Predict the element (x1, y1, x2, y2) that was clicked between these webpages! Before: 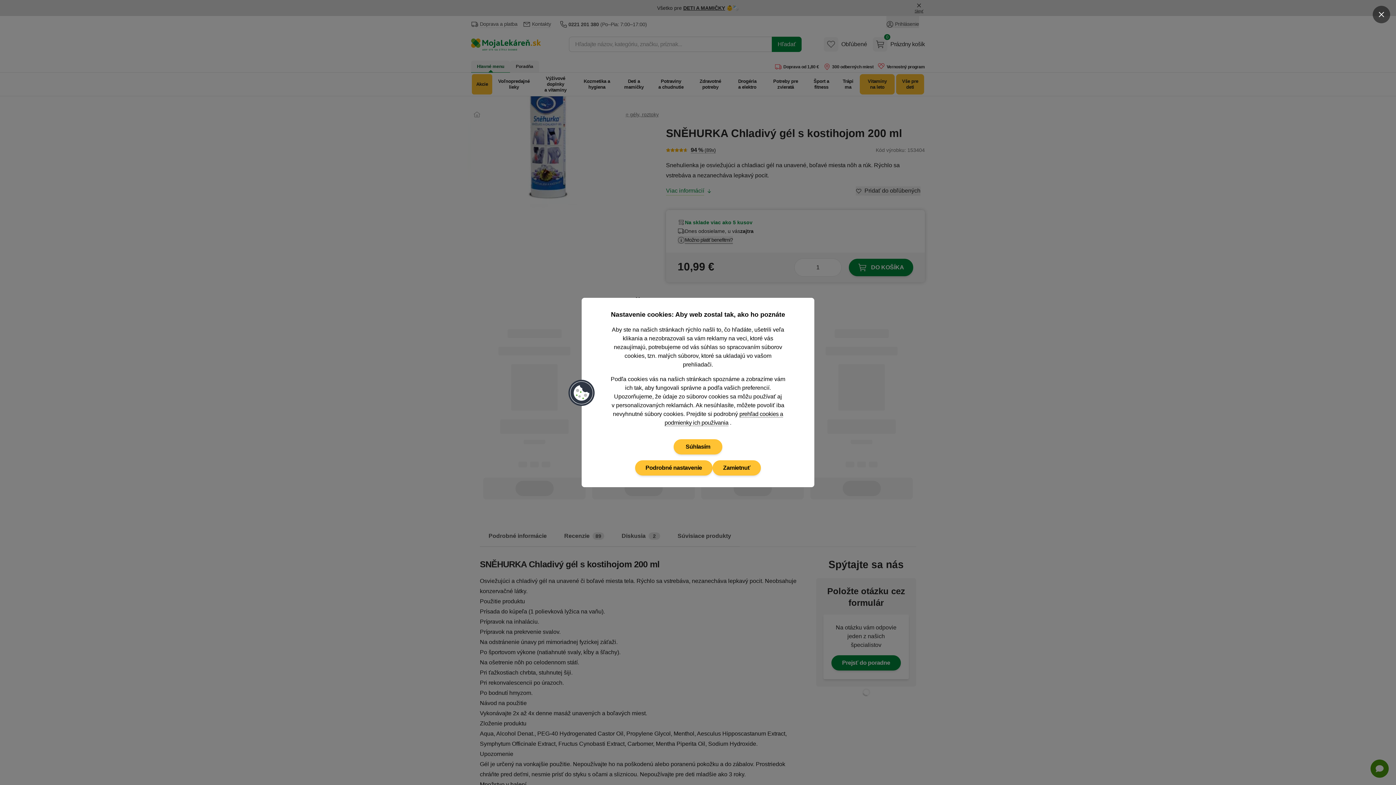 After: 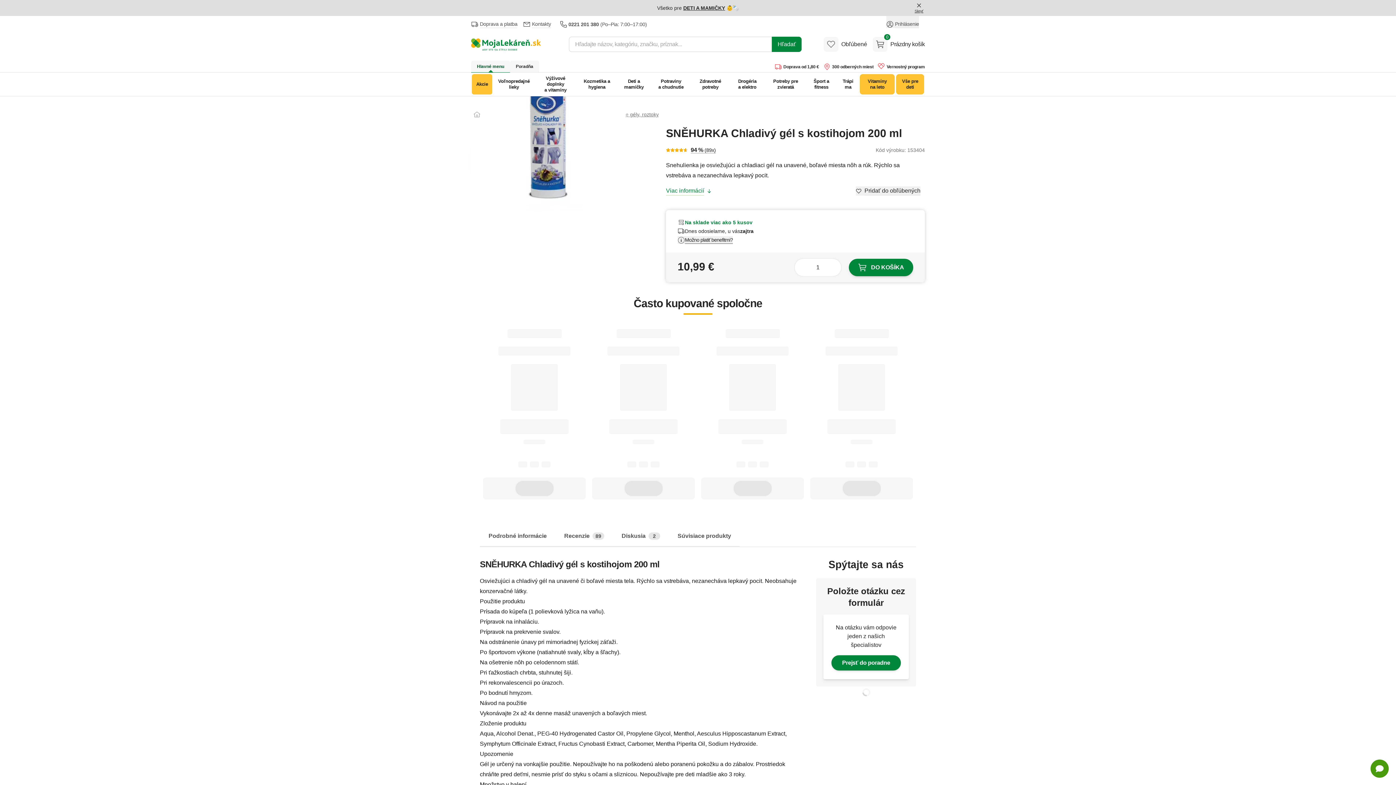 Action: label: Zavrieť popup bbox: (1373, 5, 1390, 23)